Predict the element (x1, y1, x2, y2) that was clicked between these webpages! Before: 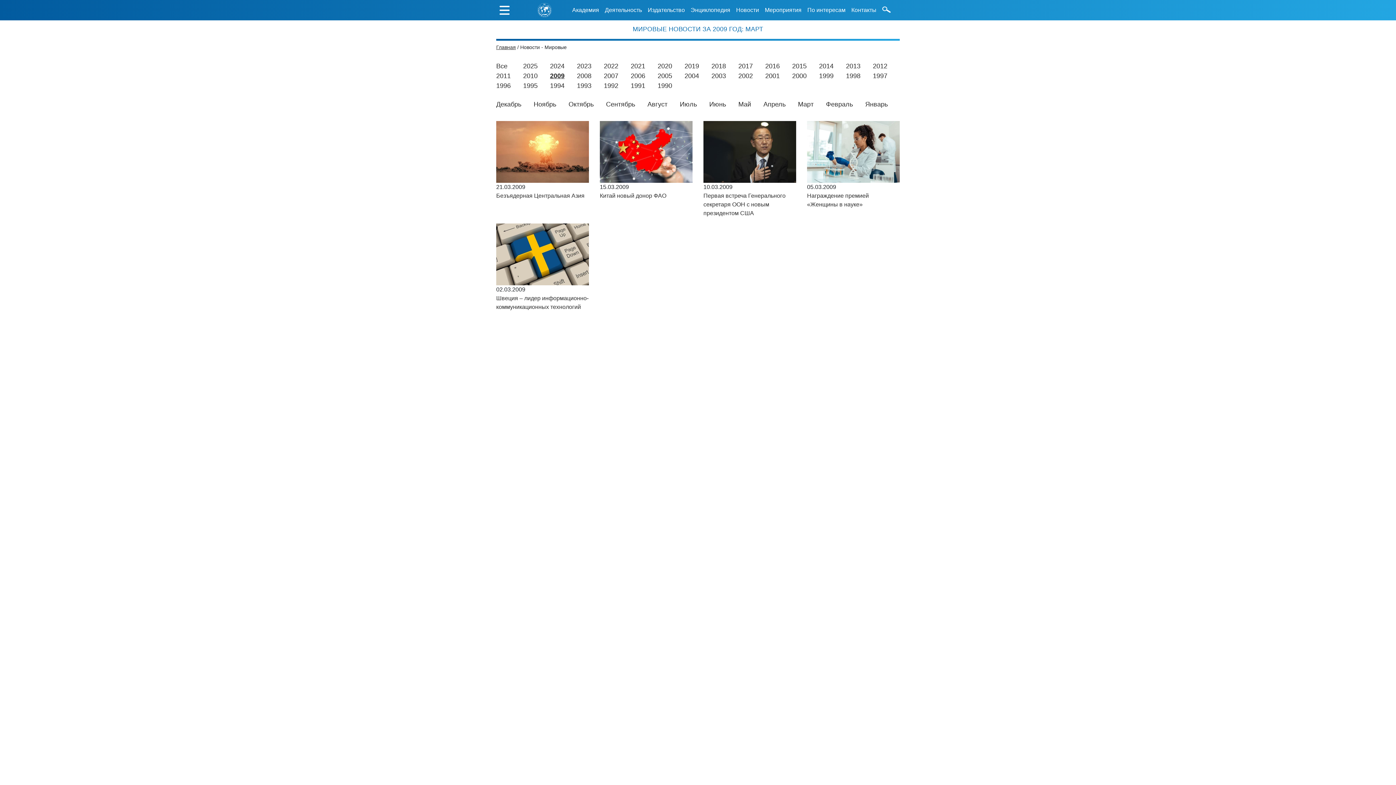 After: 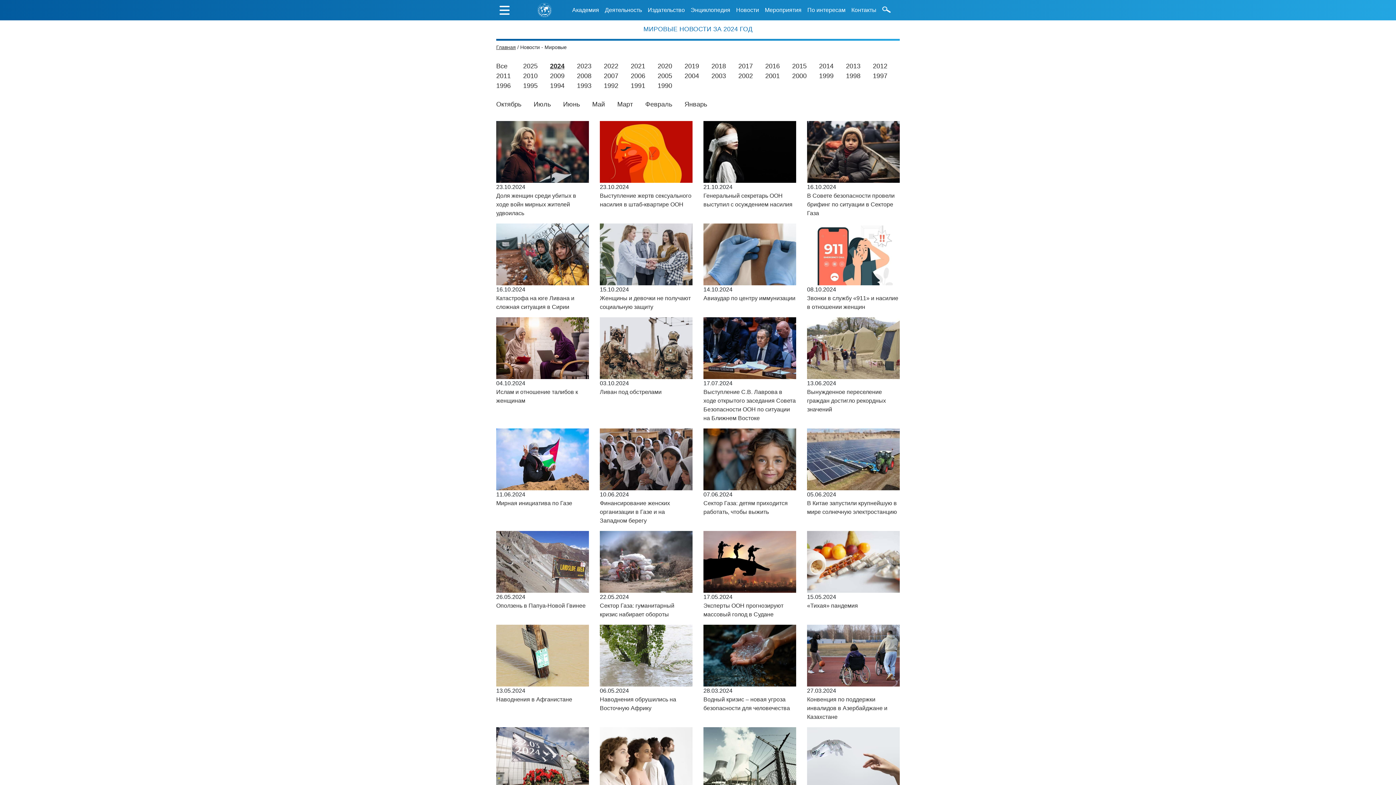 Action: label: 2024 bbox: (550, 62, 564, 69)